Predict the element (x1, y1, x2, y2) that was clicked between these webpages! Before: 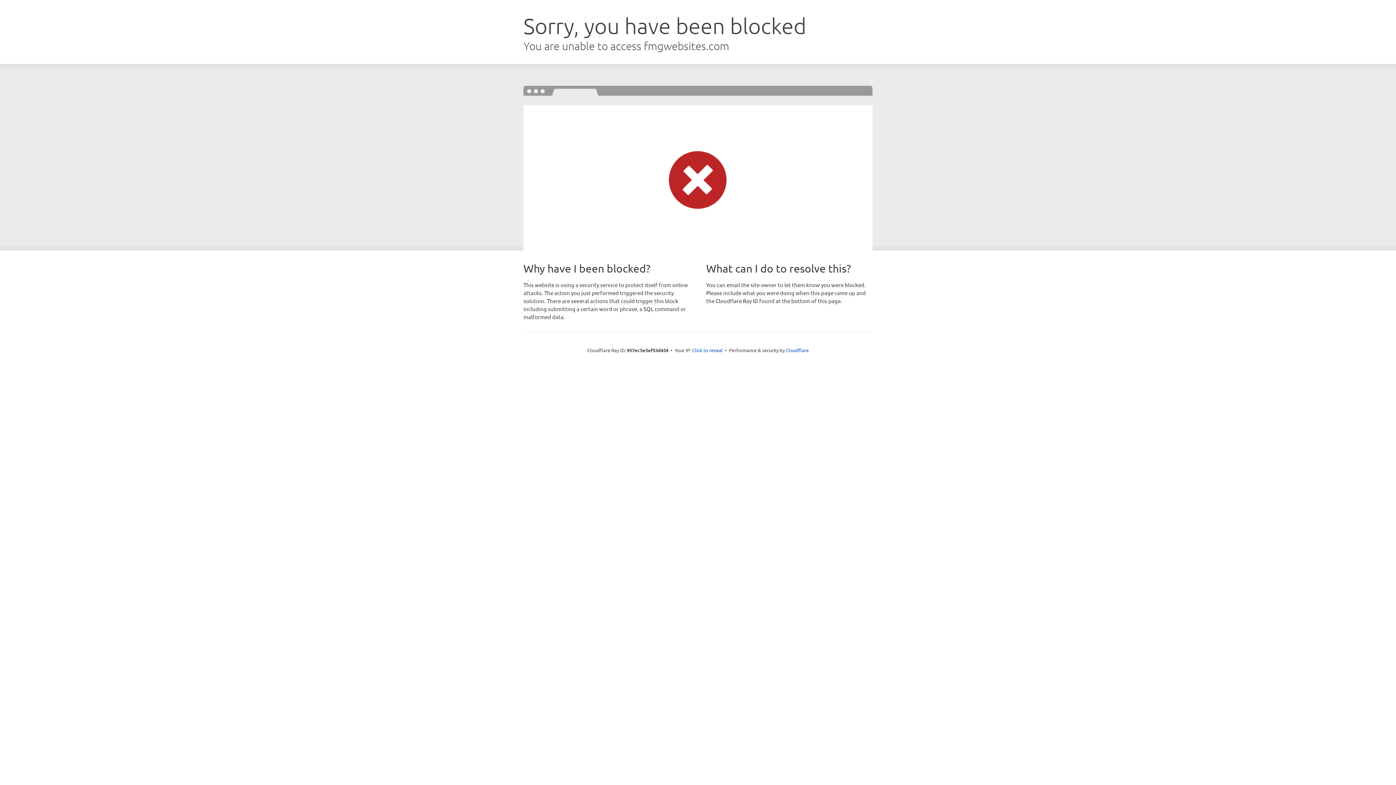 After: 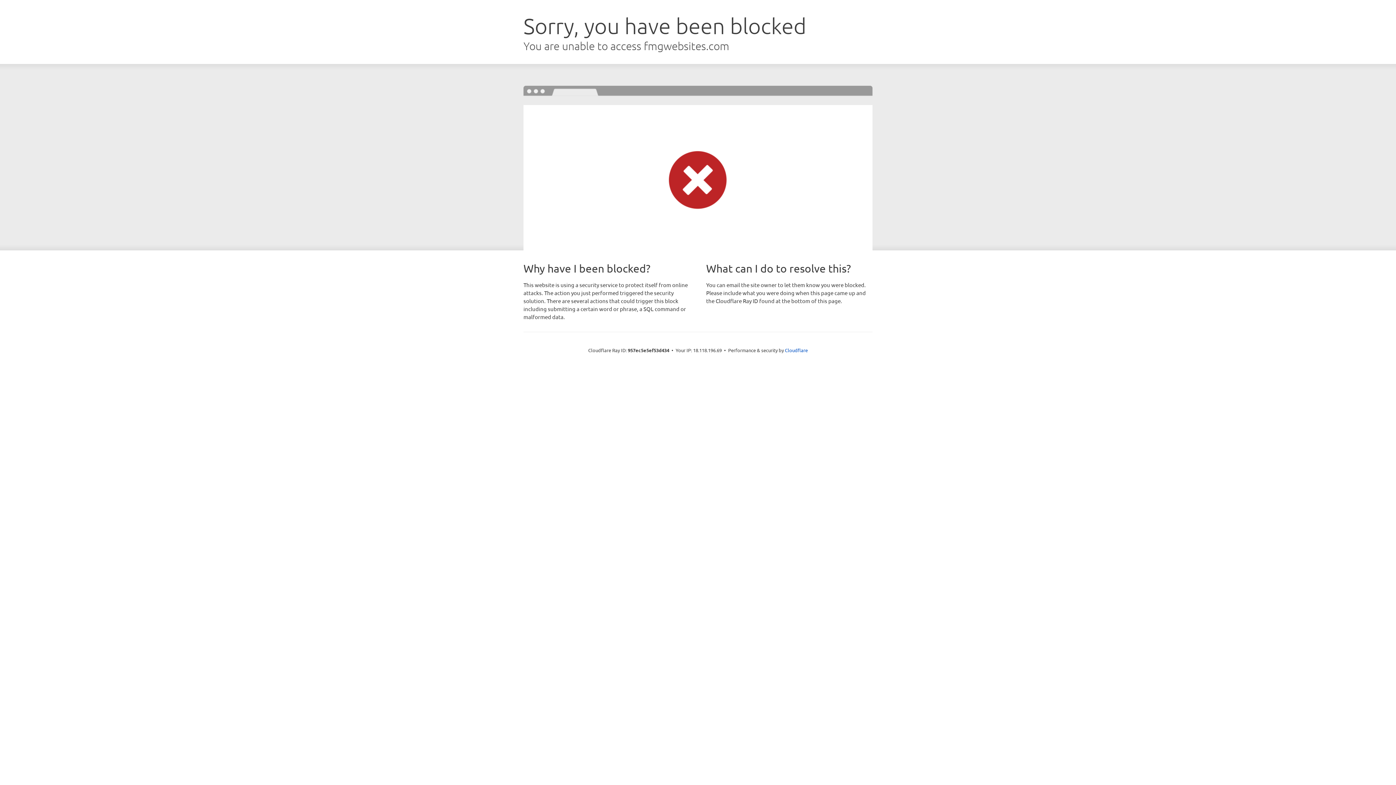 Action: label: Click to reveal bbox: (692, 346, 722, 353)